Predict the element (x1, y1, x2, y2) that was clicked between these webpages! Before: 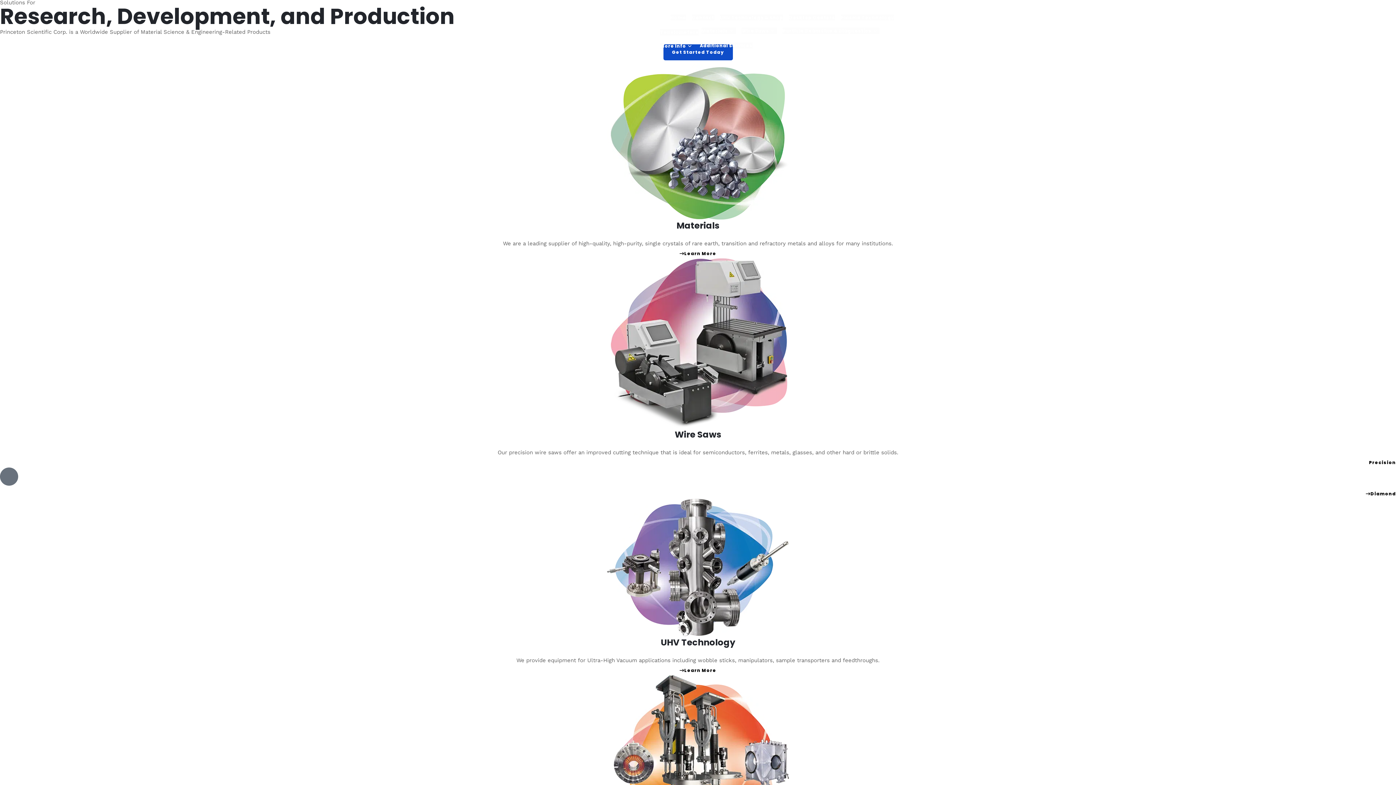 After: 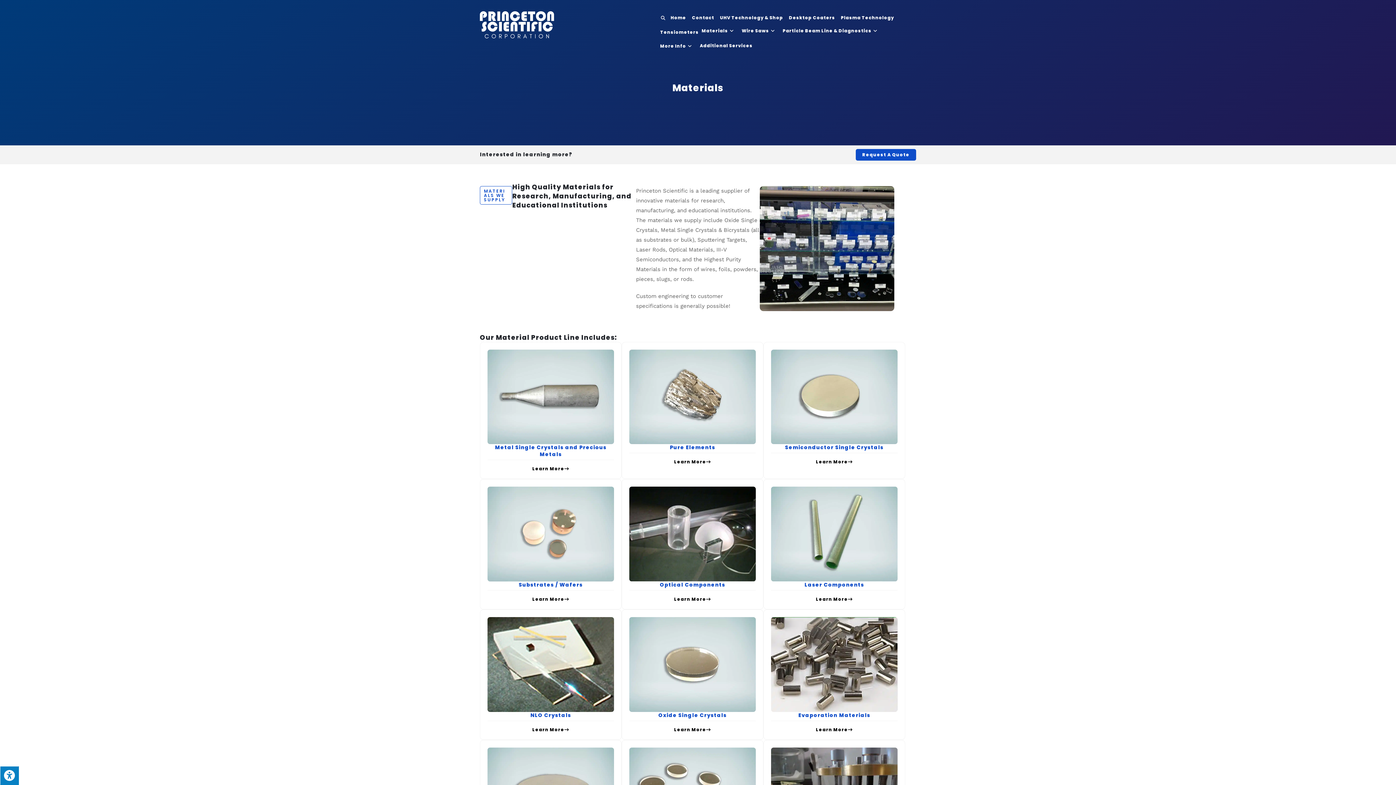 Action: bbox: (607, 60, 789, 219)